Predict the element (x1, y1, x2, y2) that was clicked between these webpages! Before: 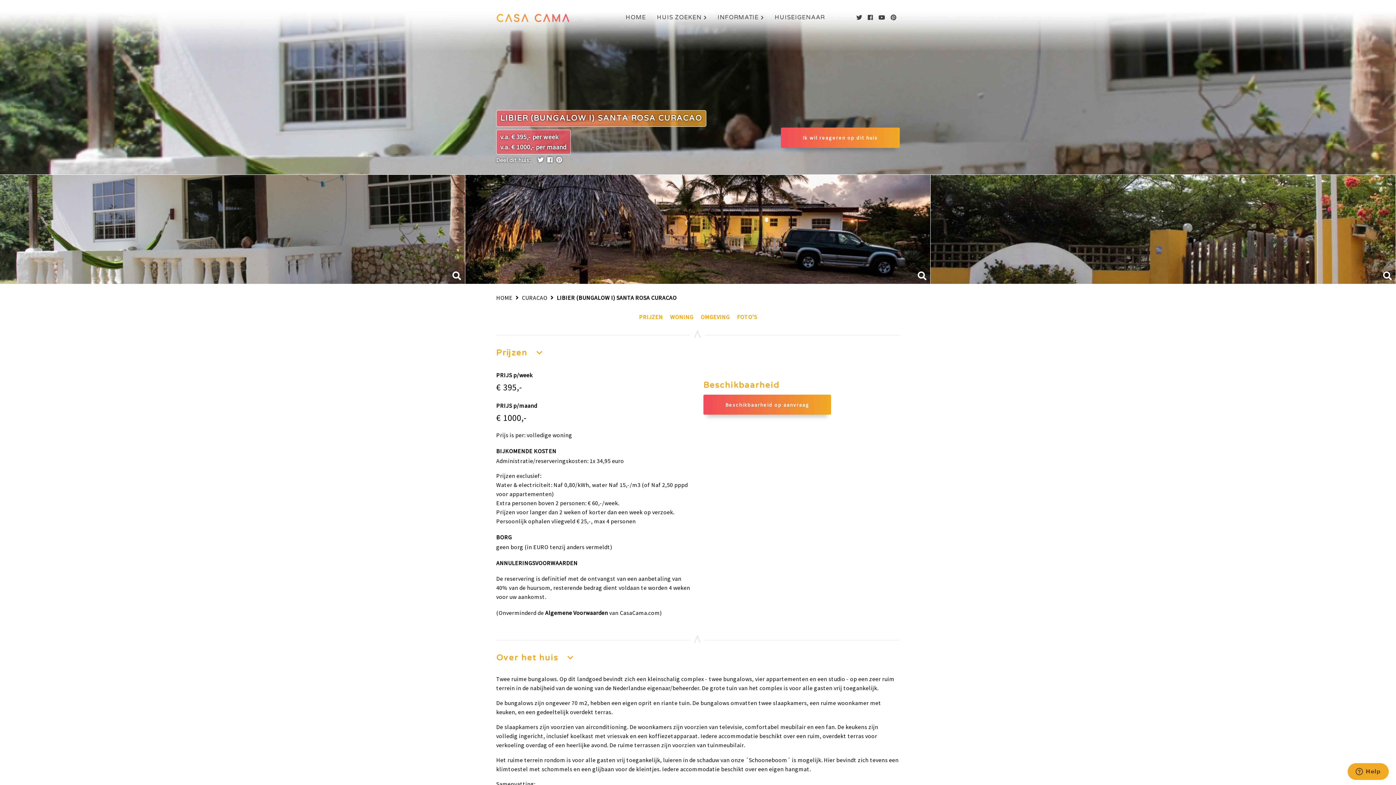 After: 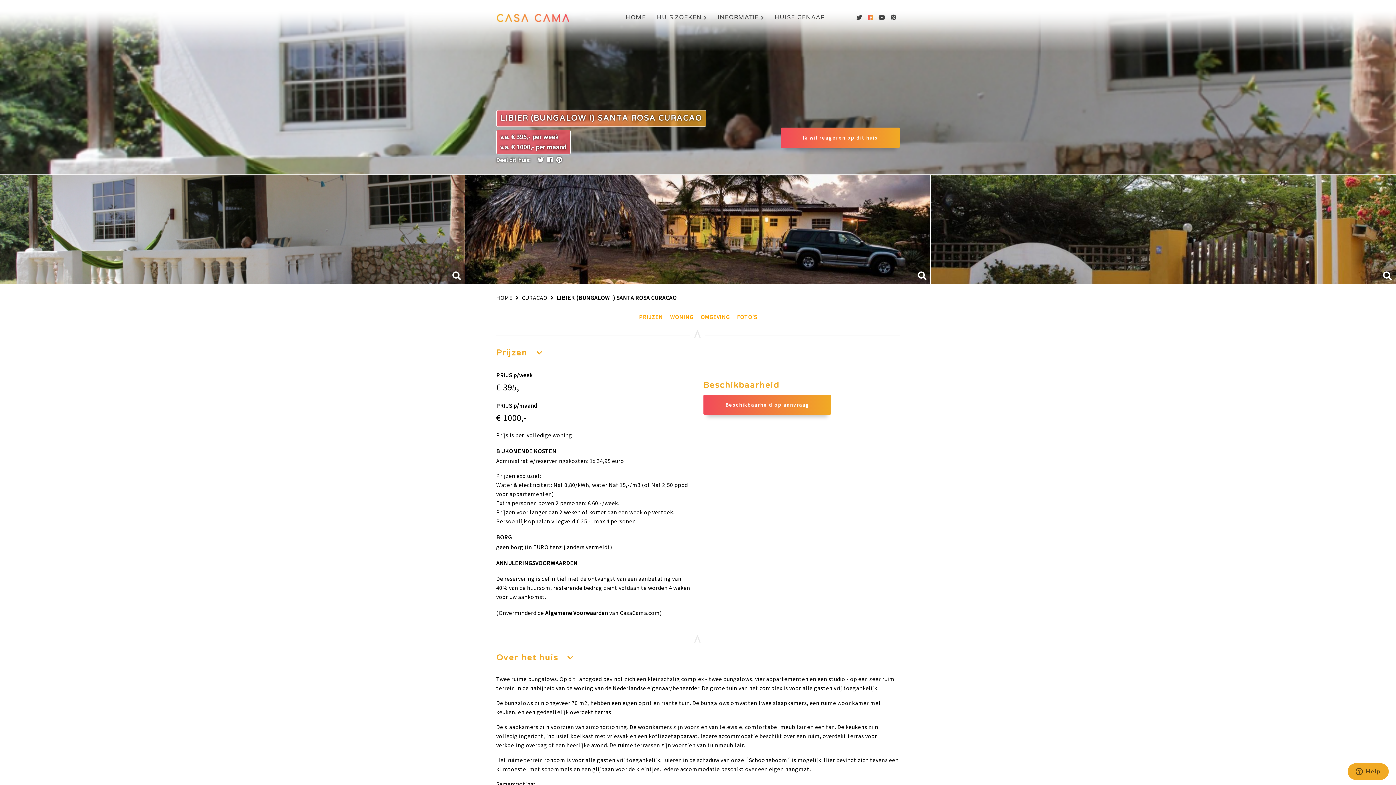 Action: bbox: (865, 10, 876, 23)